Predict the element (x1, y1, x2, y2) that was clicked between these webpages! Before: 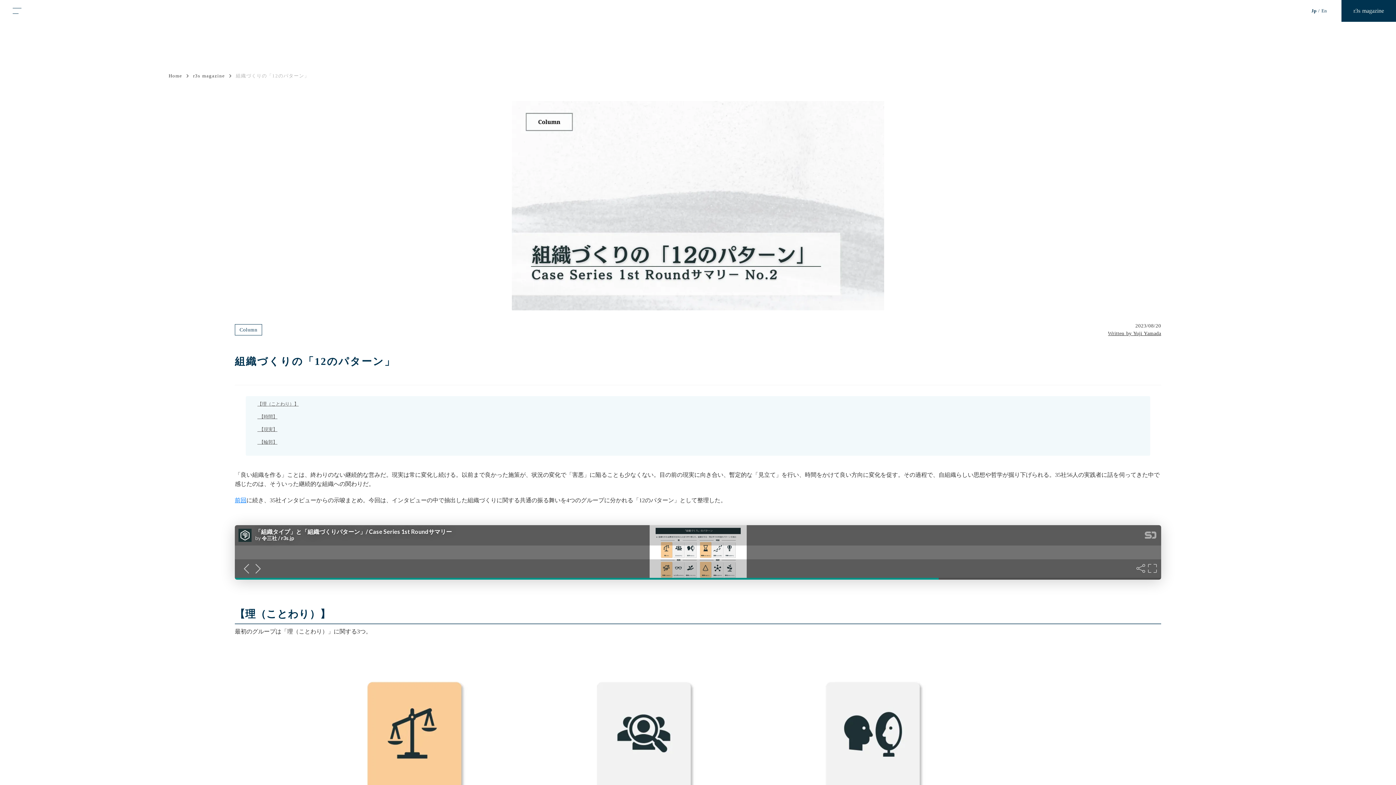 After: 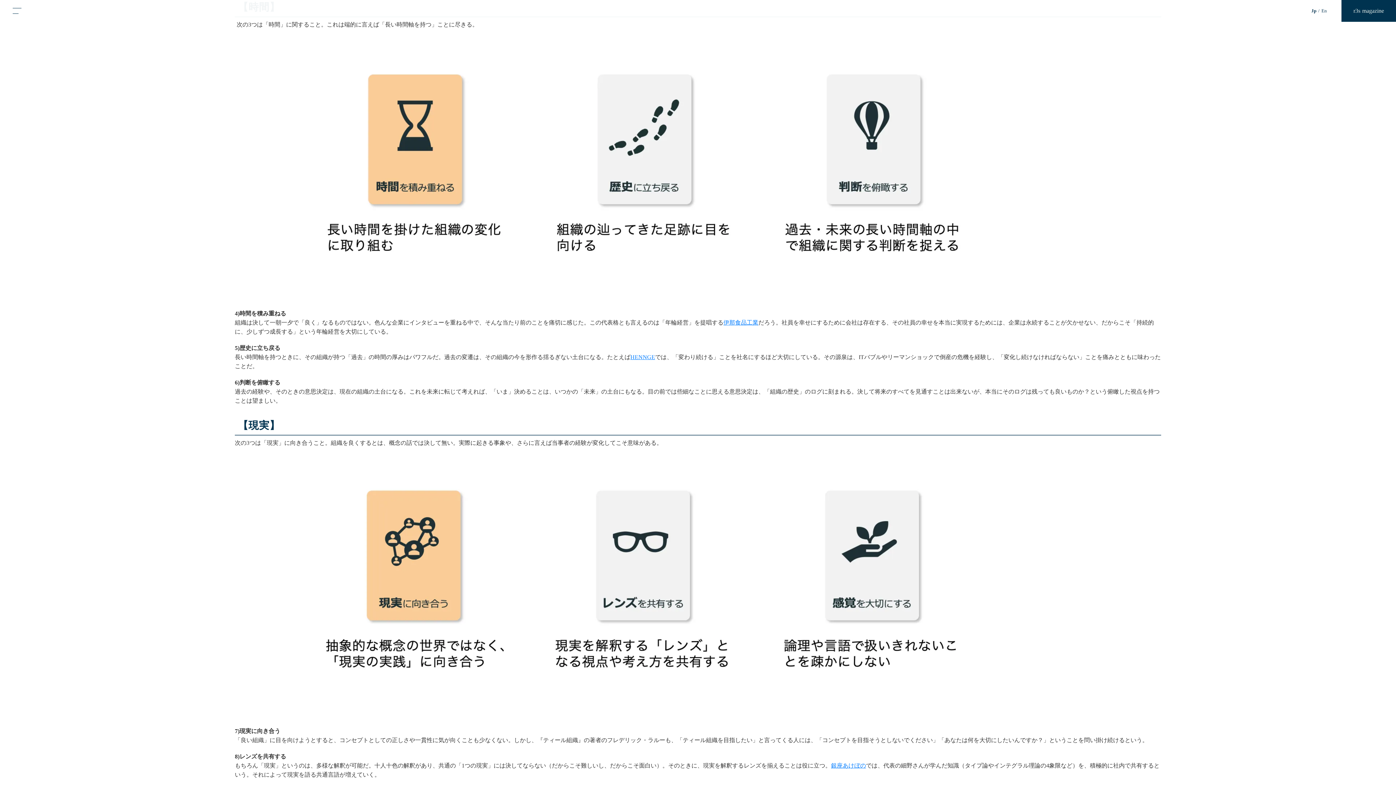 Action: bbox: (257, 414, 277, 419) label:  【時間】